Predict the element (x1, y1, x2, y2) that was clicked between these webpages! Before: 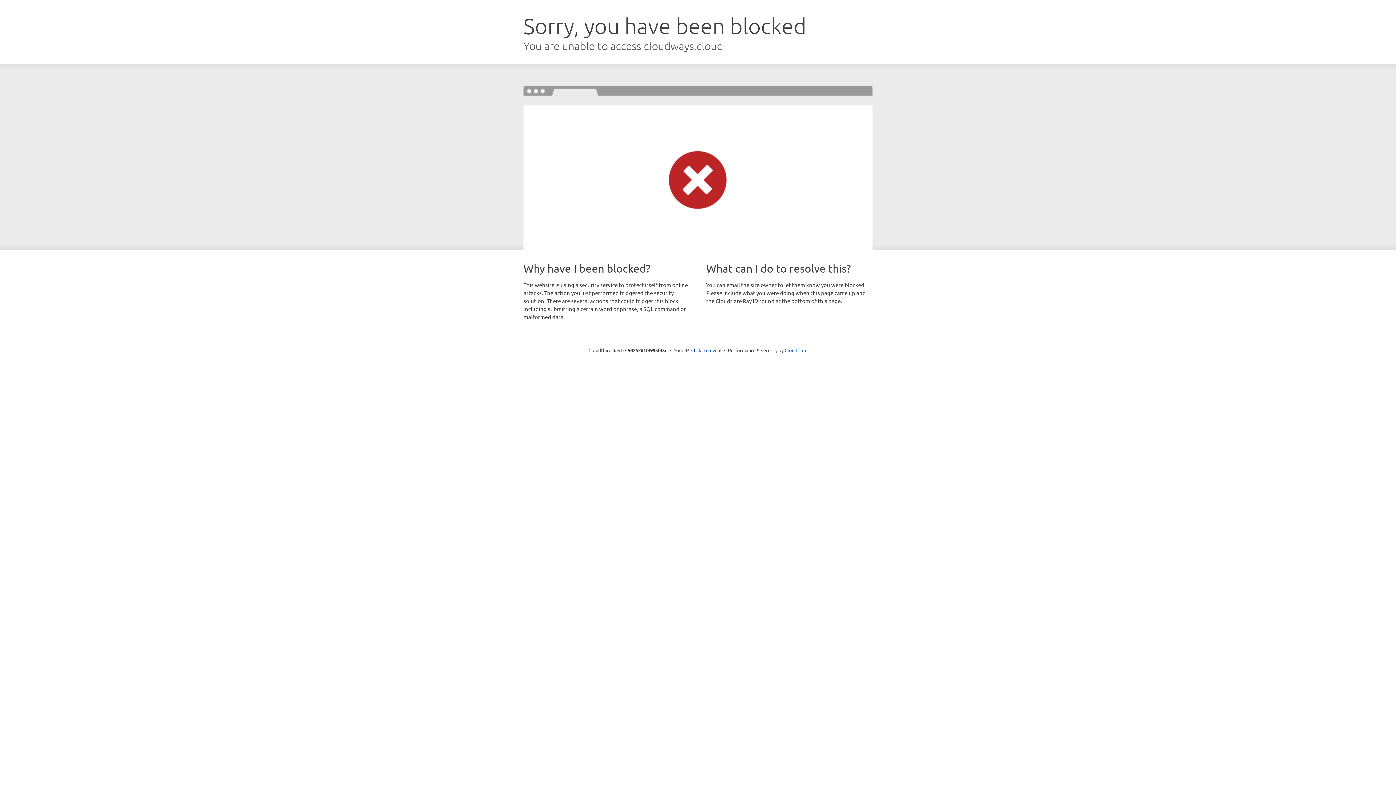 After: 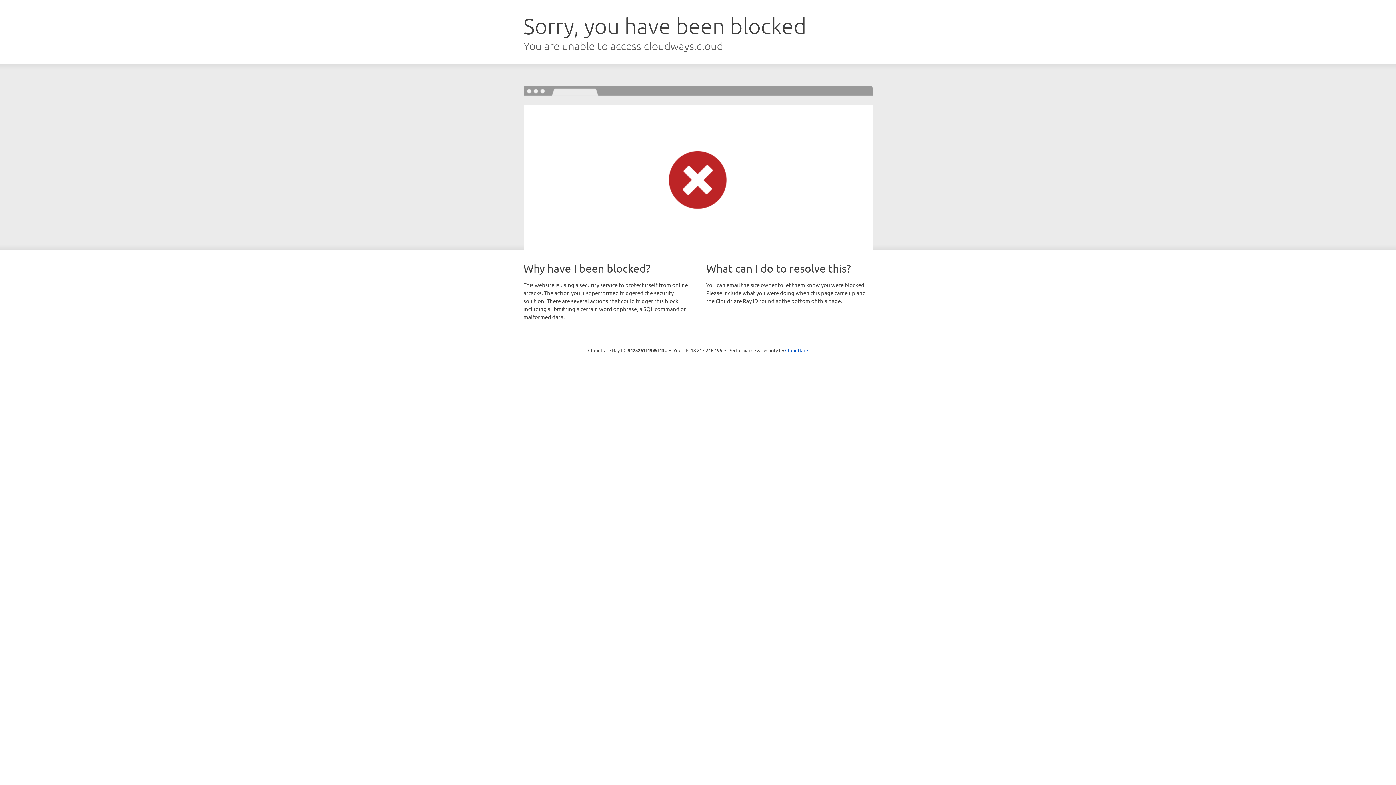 Action: bbox: (691, 346, 721, 353) label: Click to reveal